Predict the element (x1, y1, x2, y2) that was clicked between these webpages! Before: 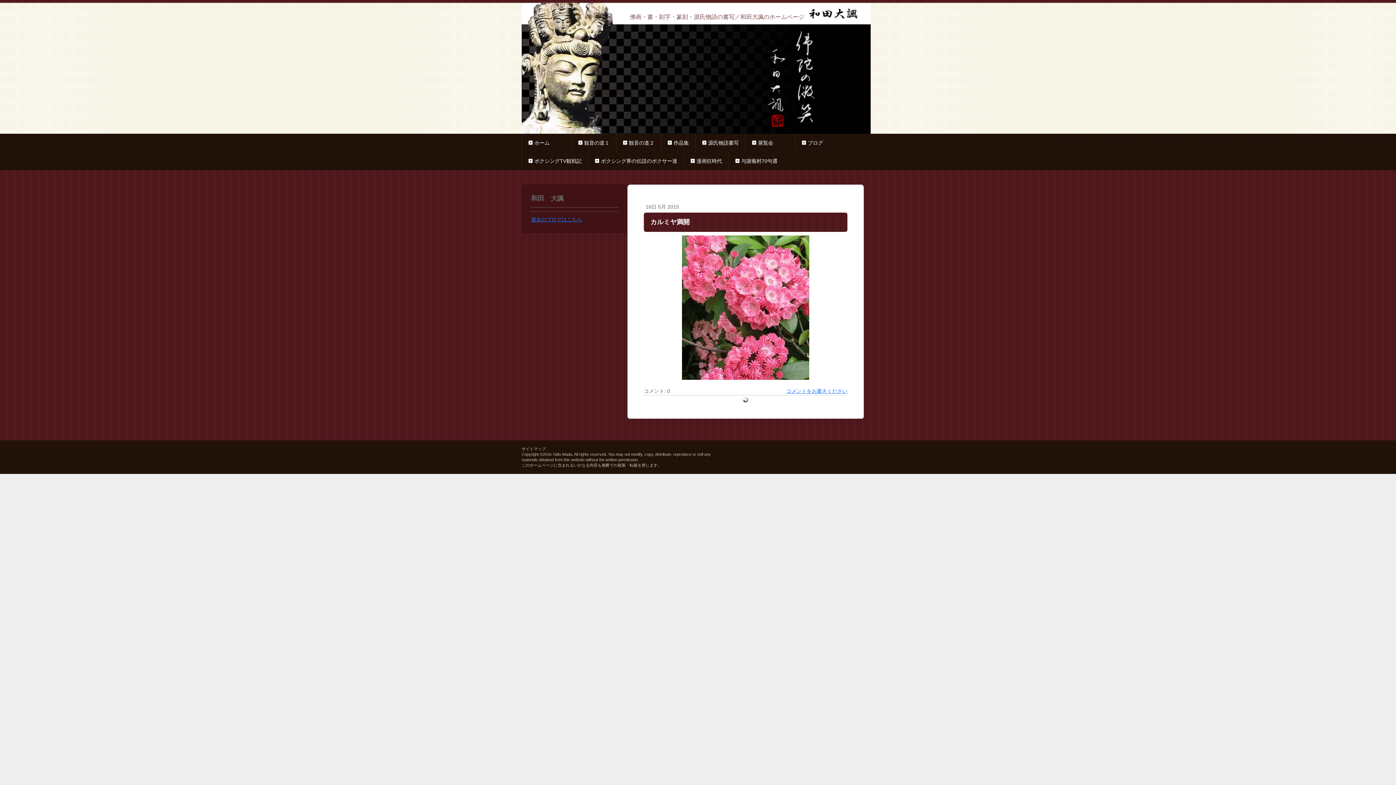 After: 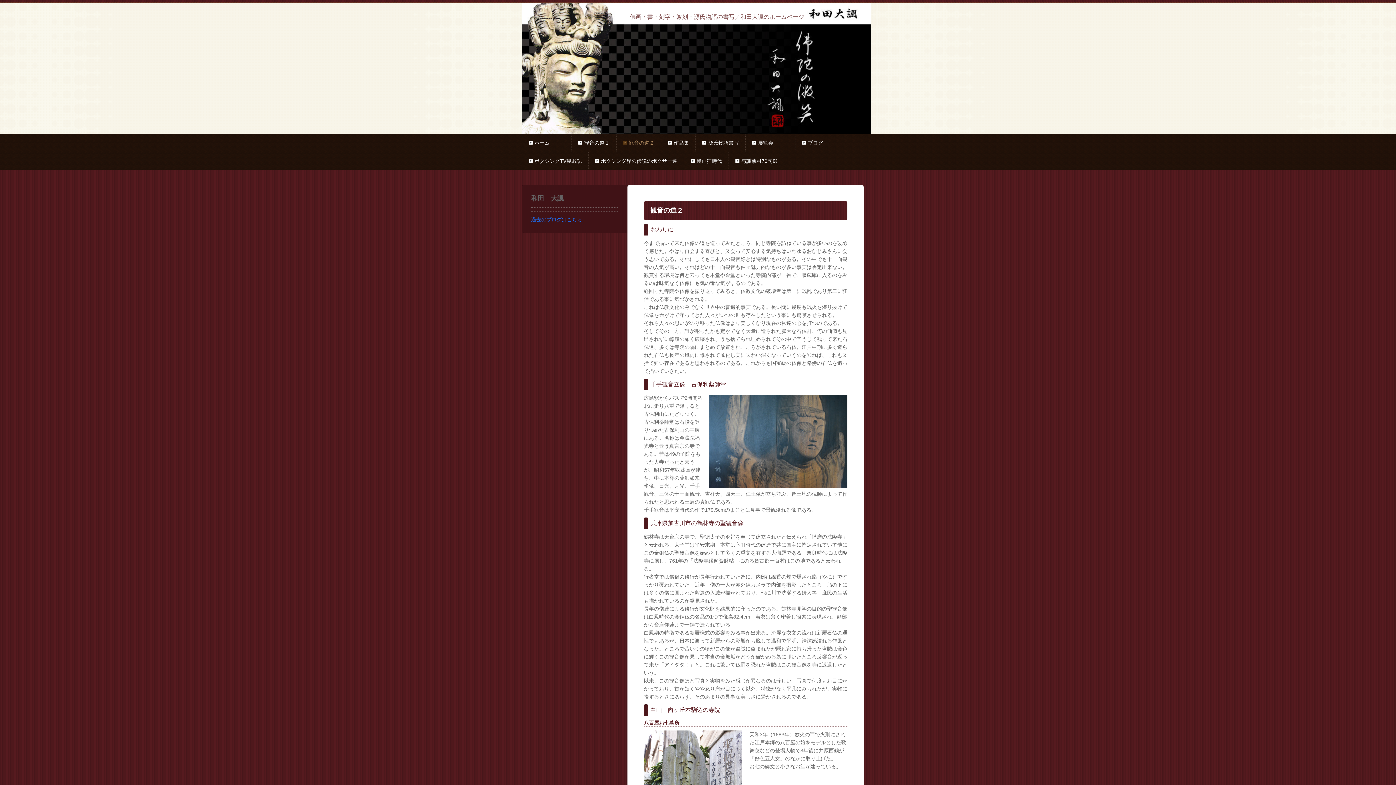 Action: bbox: (616, 133, 661, 152) label: 観音の道２